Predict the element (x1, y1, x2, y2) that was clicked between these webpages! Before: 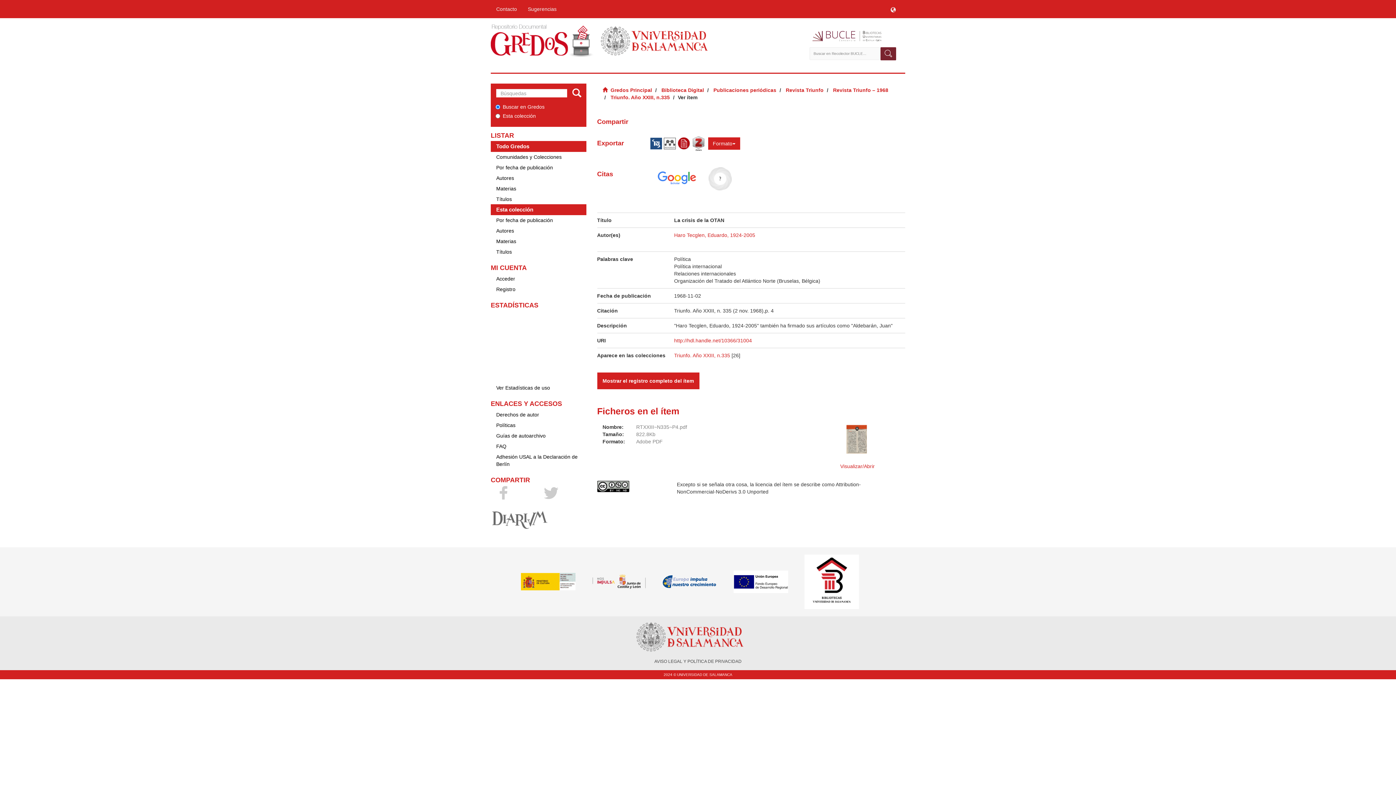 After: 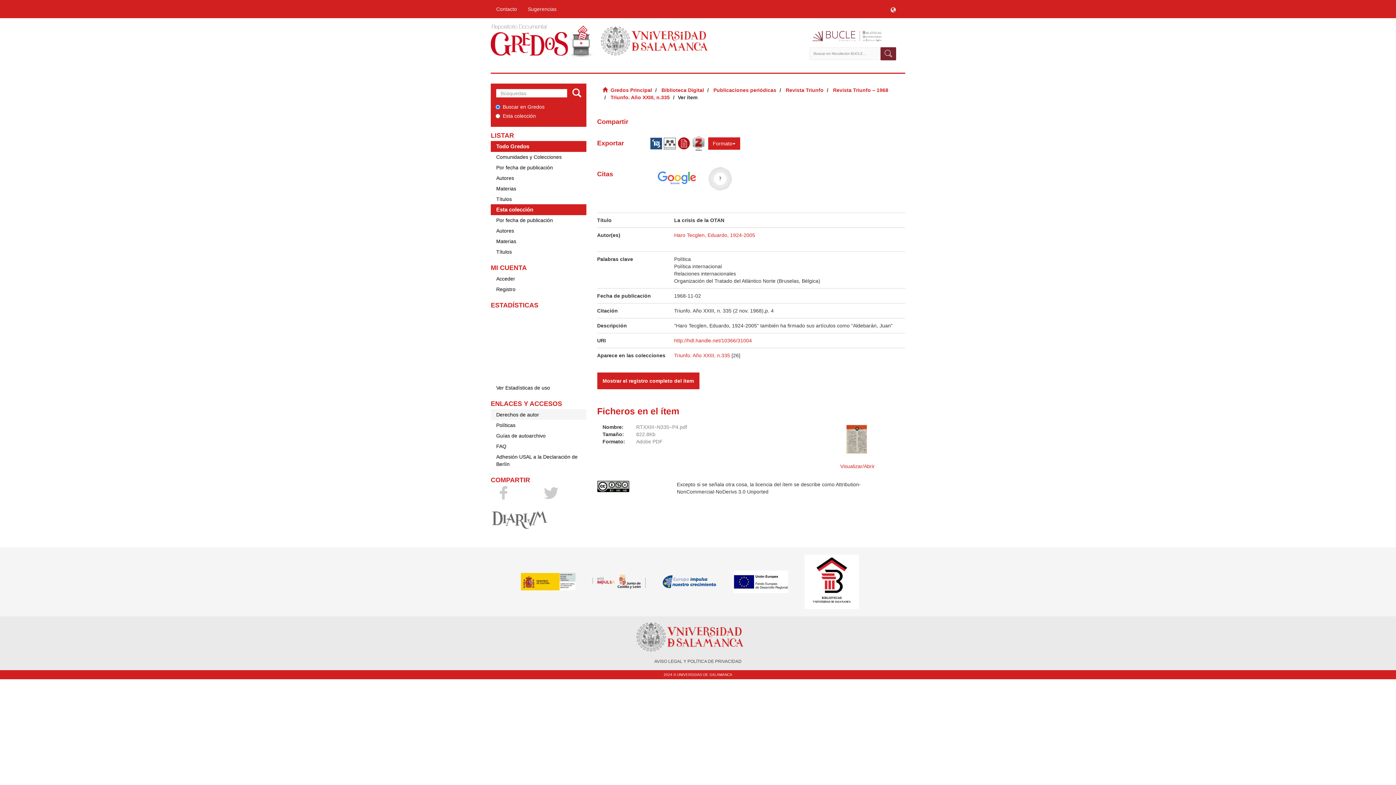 Action: bbox: (490, 409, 586, 420) label: Derechos de autor